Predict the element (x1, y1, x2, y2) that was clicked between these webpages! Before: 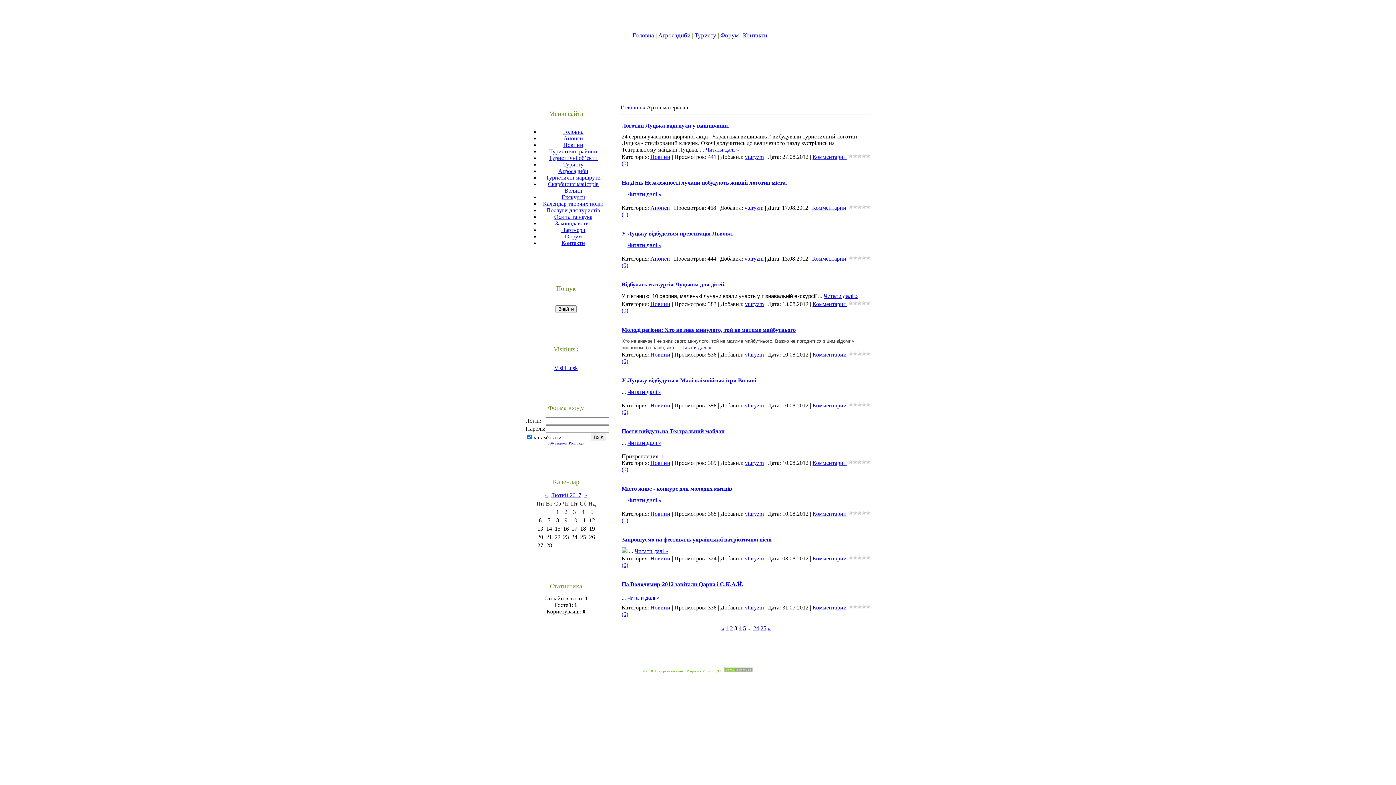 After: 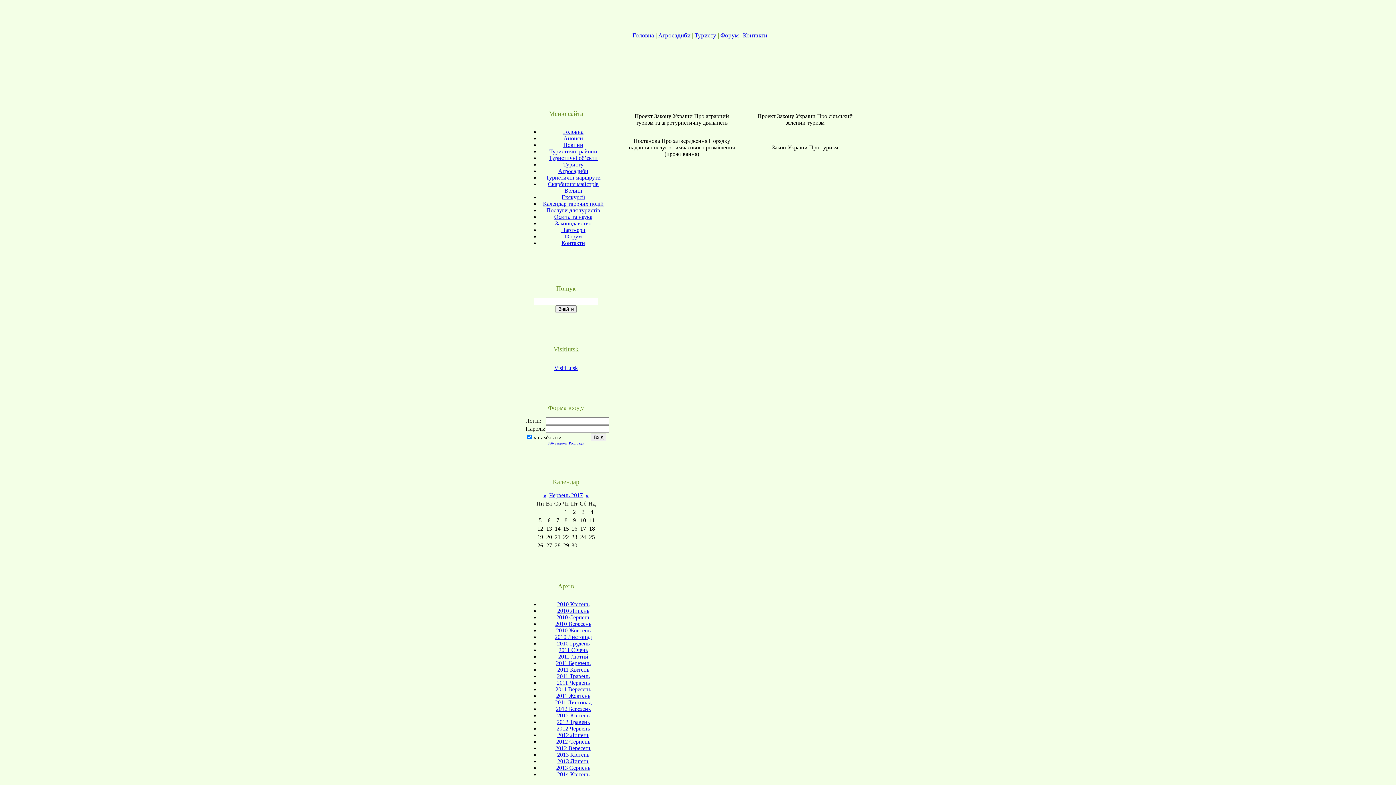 Action: label: Законодавство bbox: (555, 220, 591, 226)